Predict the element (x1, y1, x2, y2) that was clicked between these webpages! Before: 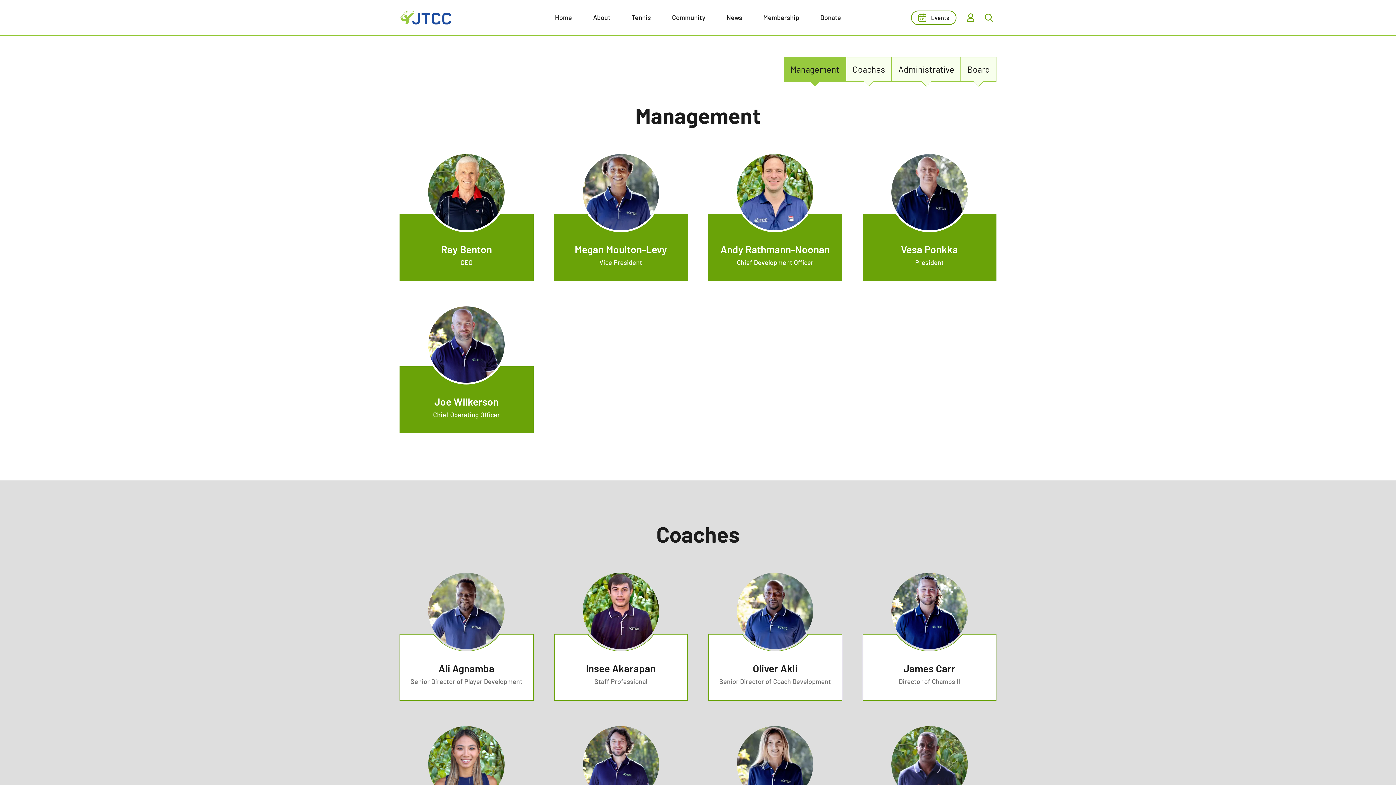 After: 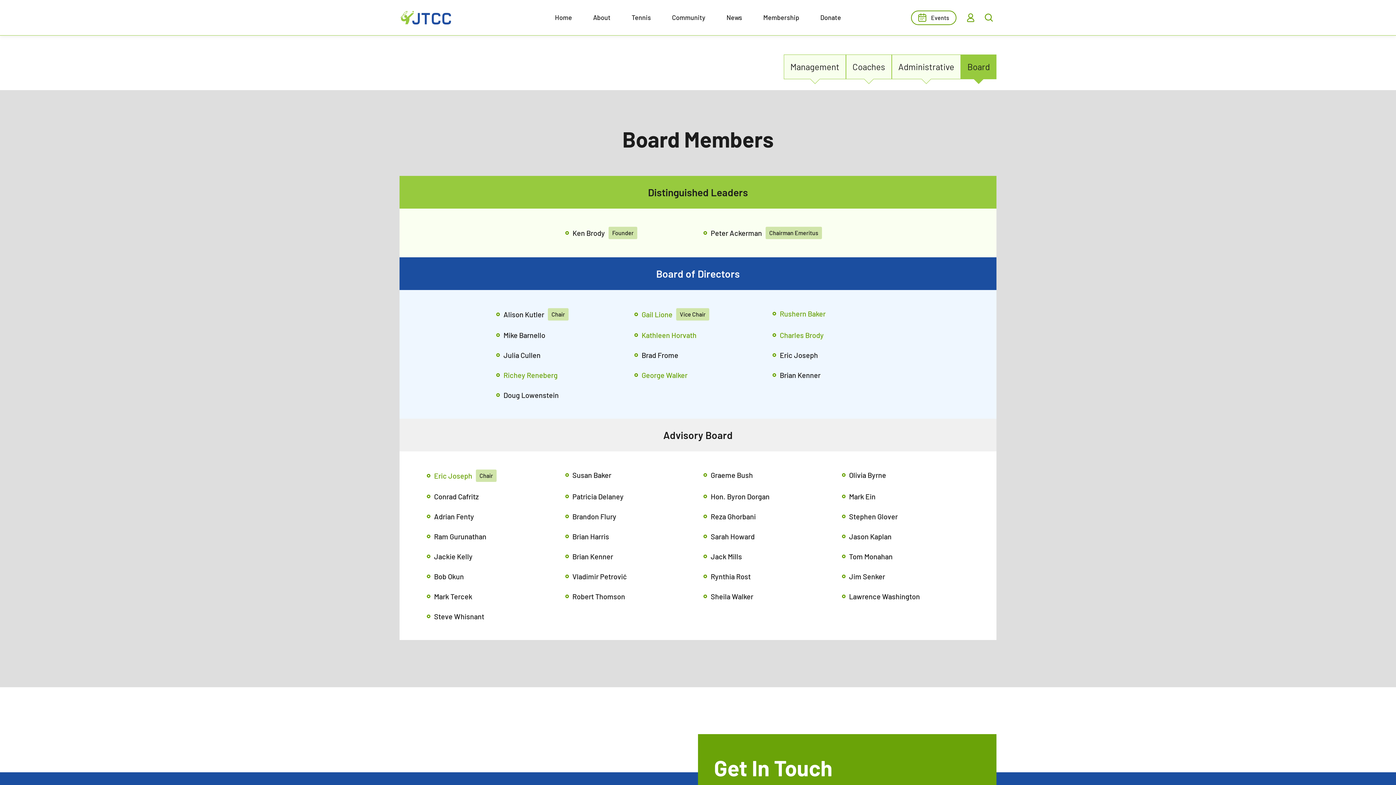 Action: label: Board bbox: (961, 57, 996, 81)